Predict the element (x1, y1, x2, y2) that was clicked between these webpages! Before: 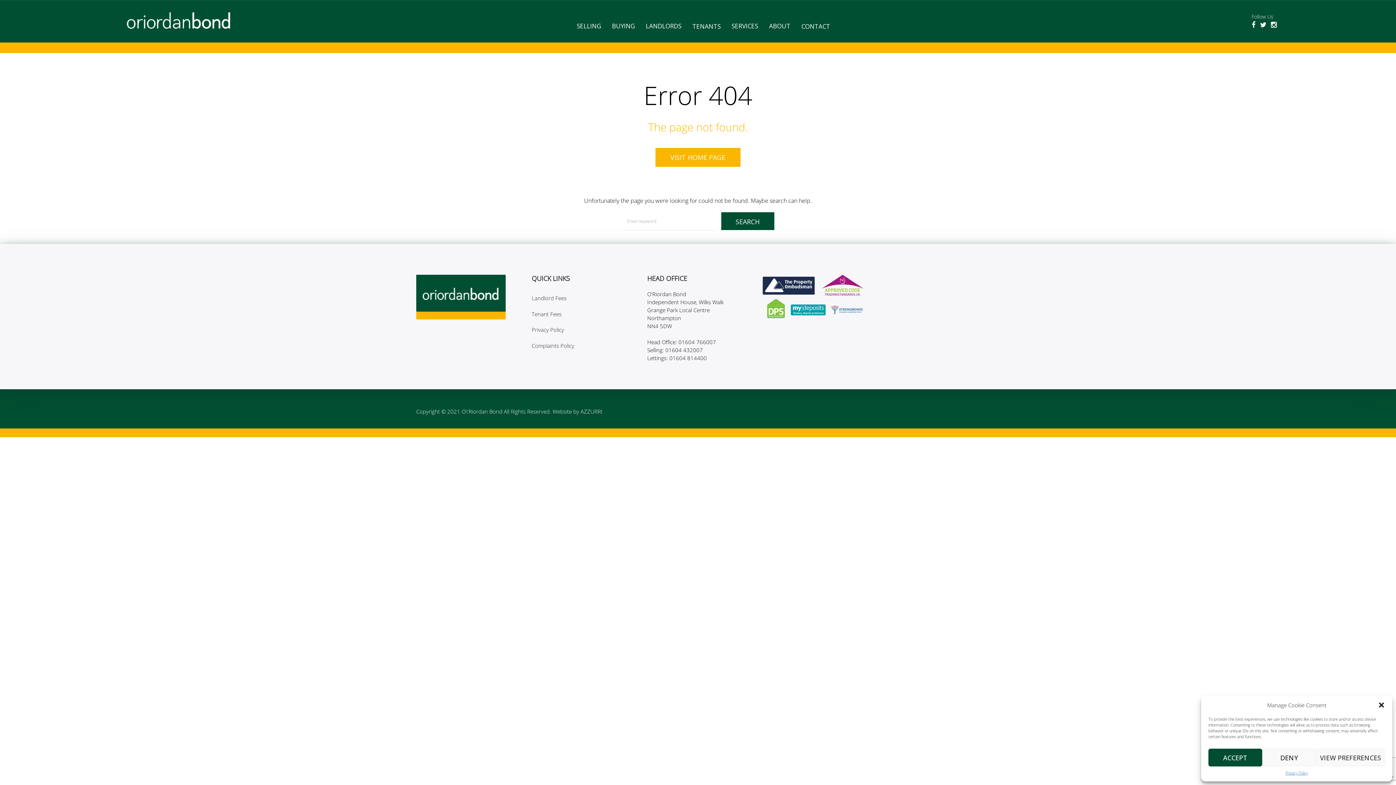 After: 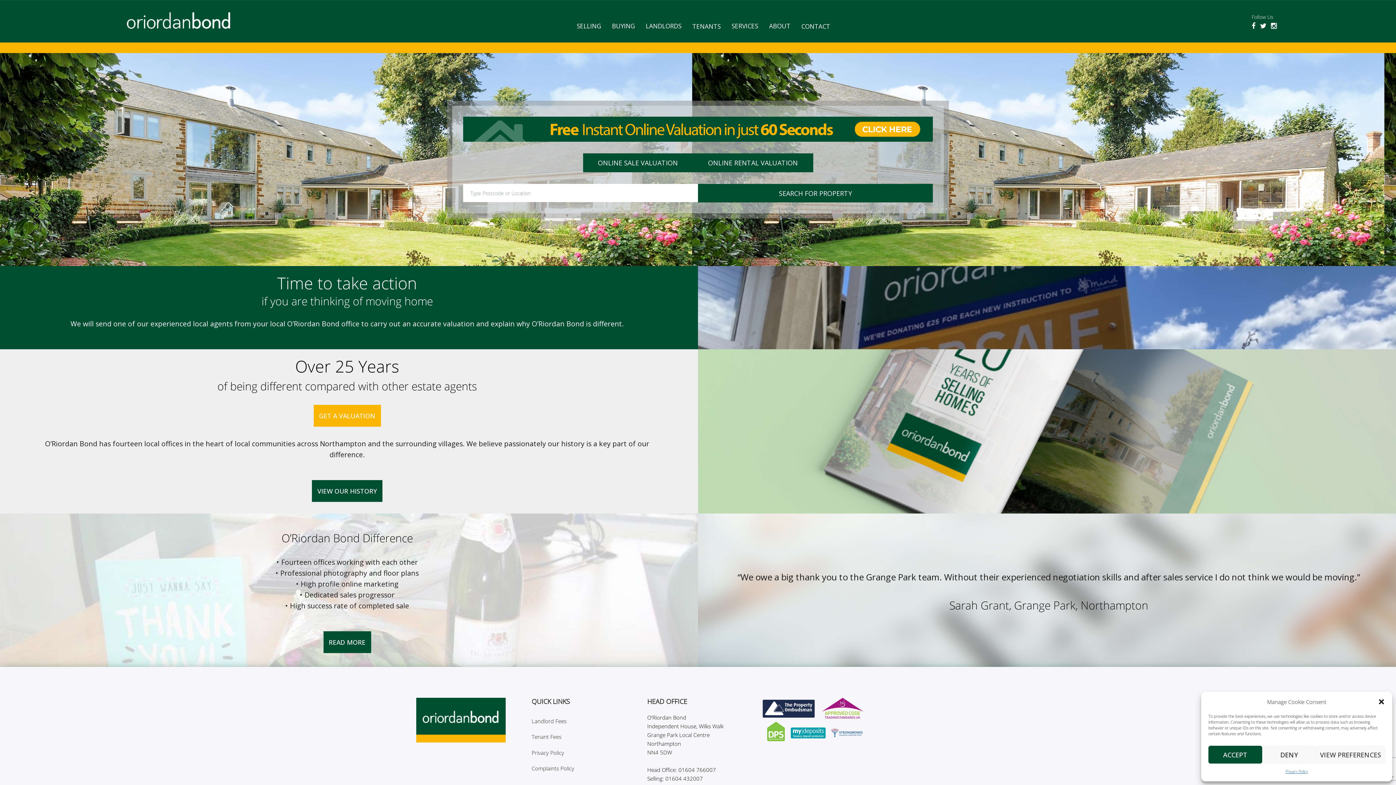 Action: bbox: (116, 10, 230, 28)